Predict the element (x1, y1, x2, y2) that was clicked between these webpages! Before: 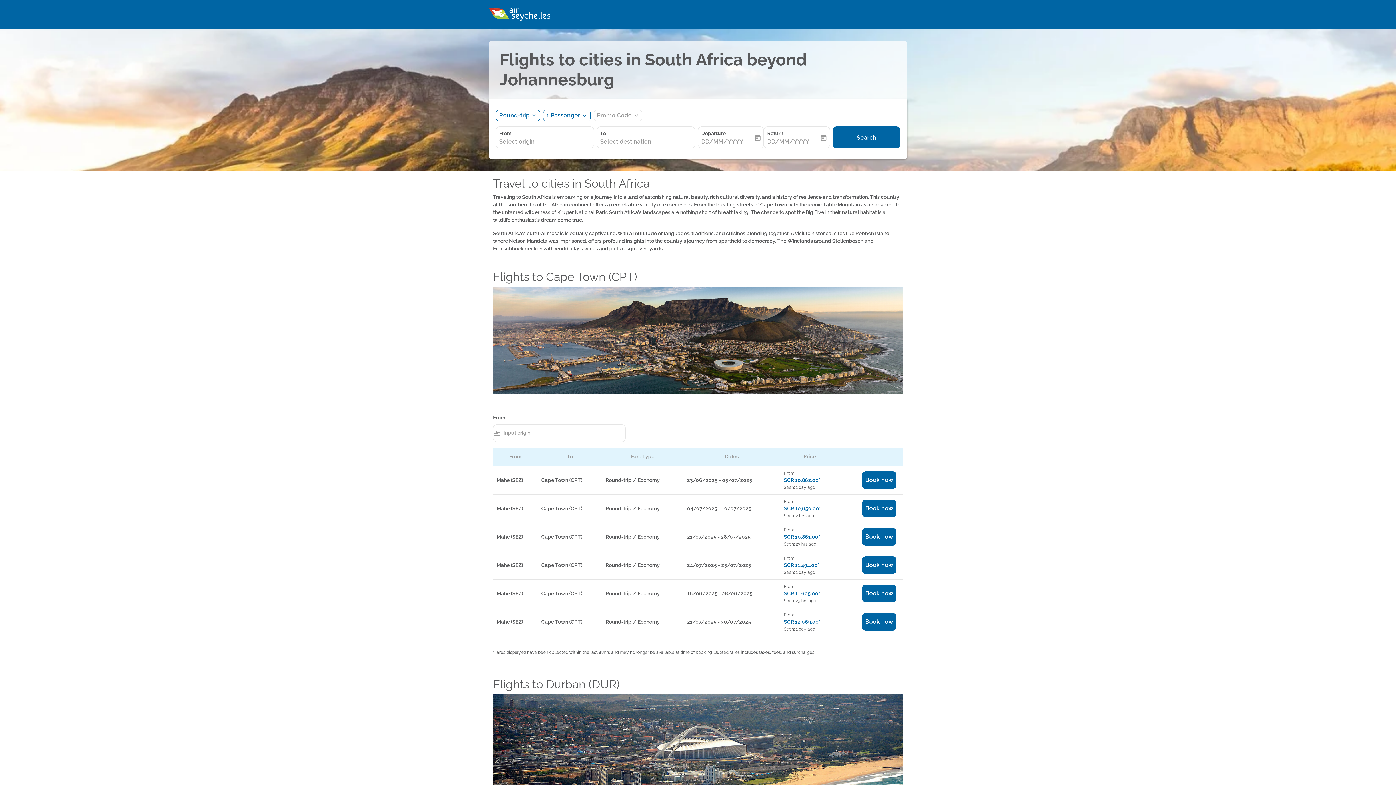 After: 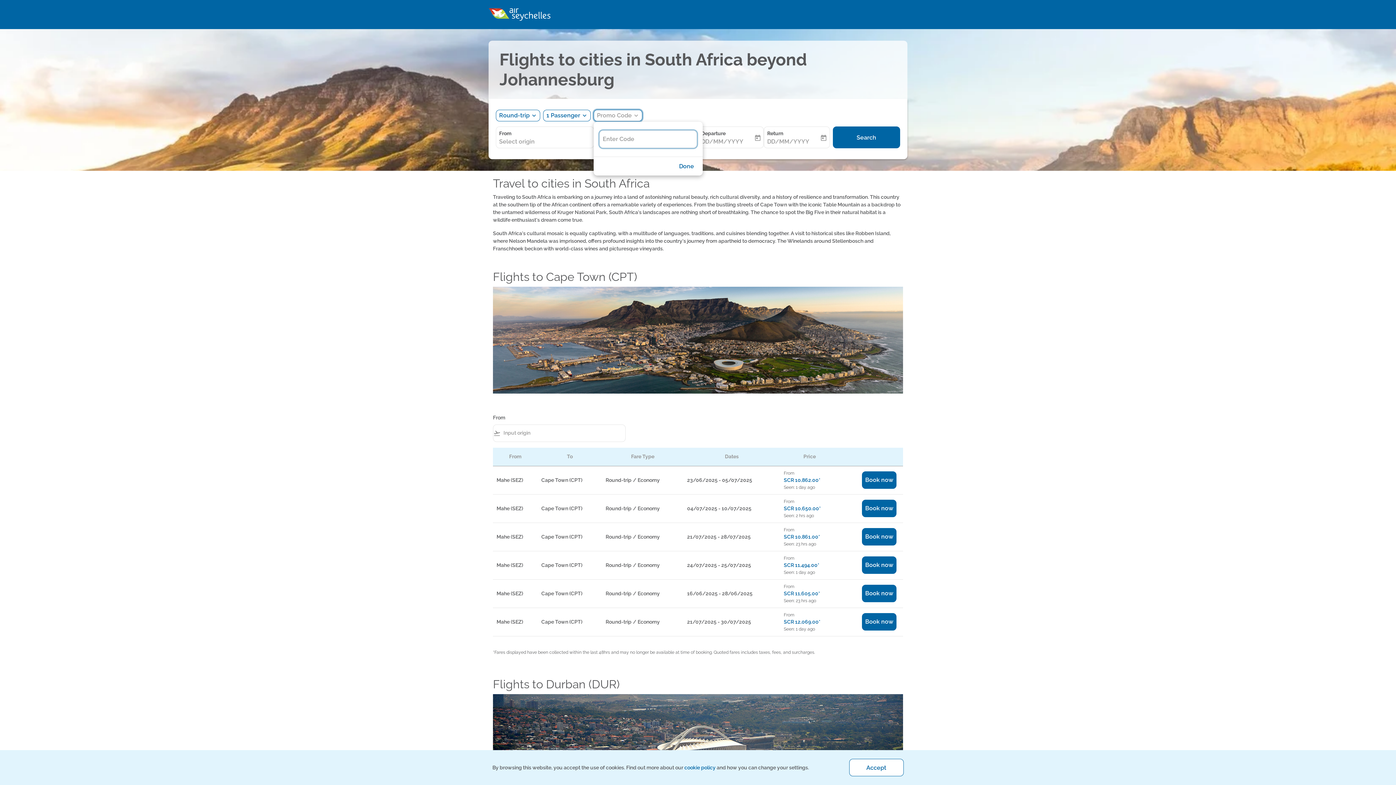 Action: bbox: (597, 111, 632, 120) label: fc-booking-promo-code-button-description 